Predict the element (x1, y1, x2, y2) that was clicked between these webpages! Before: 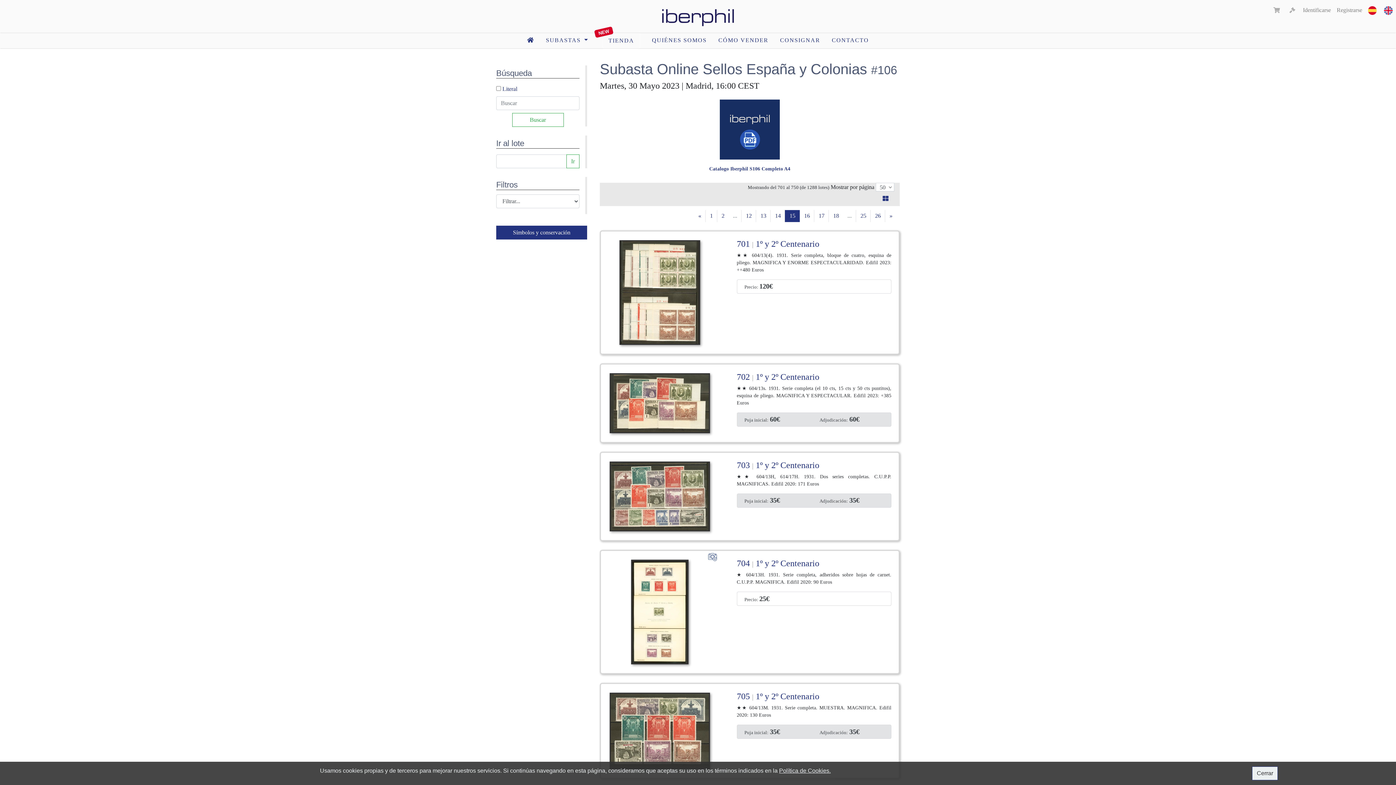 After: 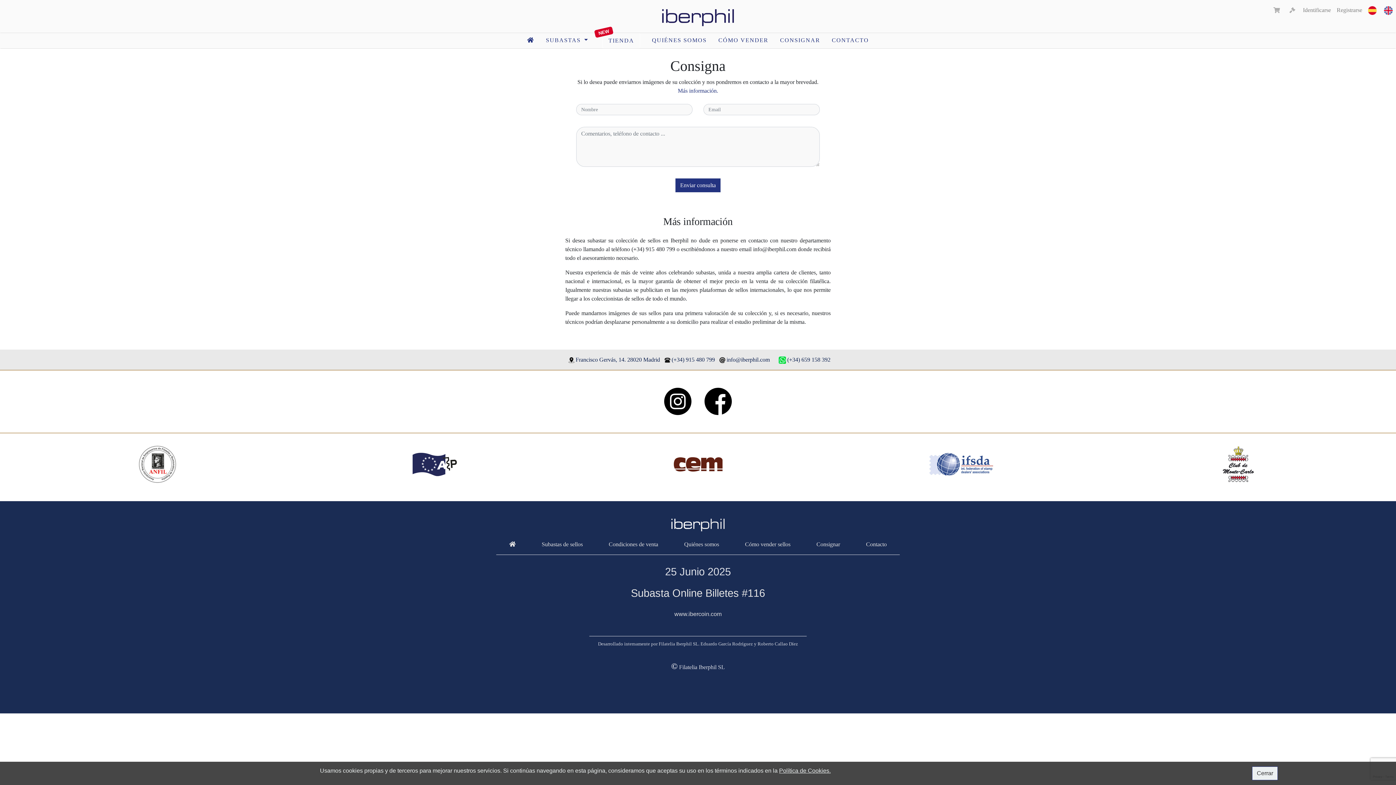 Action: label: CONSIGNAR bbox: (774, 32, 826, 47)